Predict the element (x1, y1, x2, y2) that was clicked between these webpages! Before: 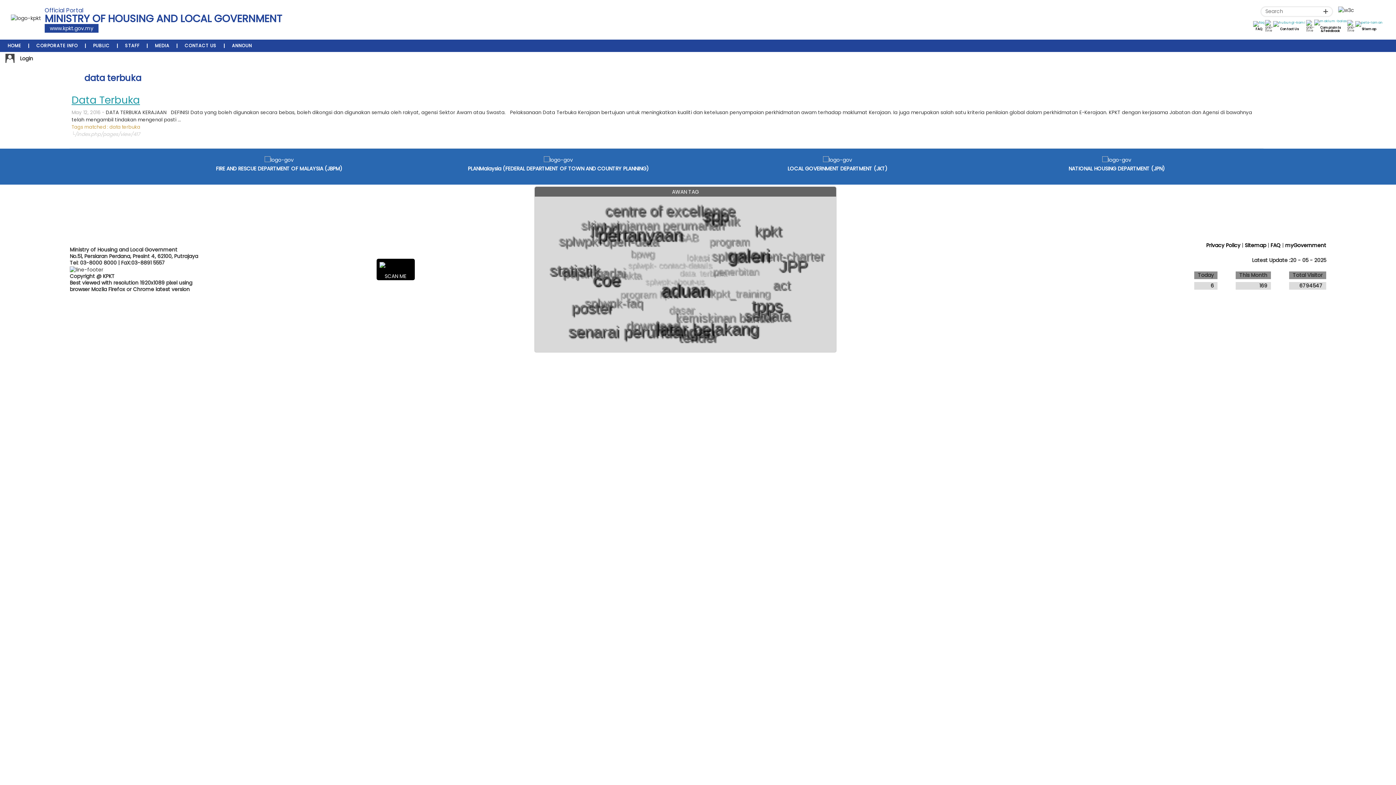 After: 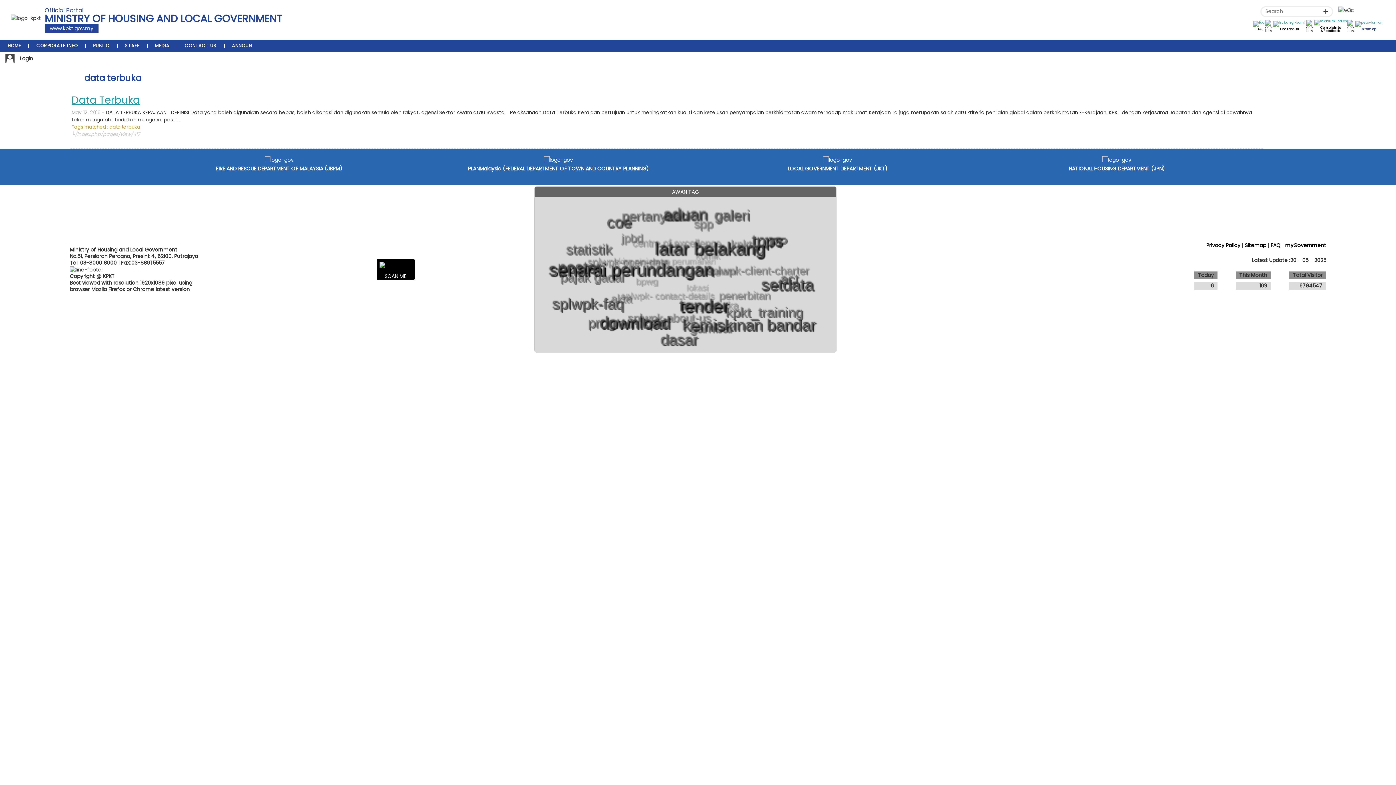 Action: bbox: (1362, 26, 1376, 31) label: Sitemap